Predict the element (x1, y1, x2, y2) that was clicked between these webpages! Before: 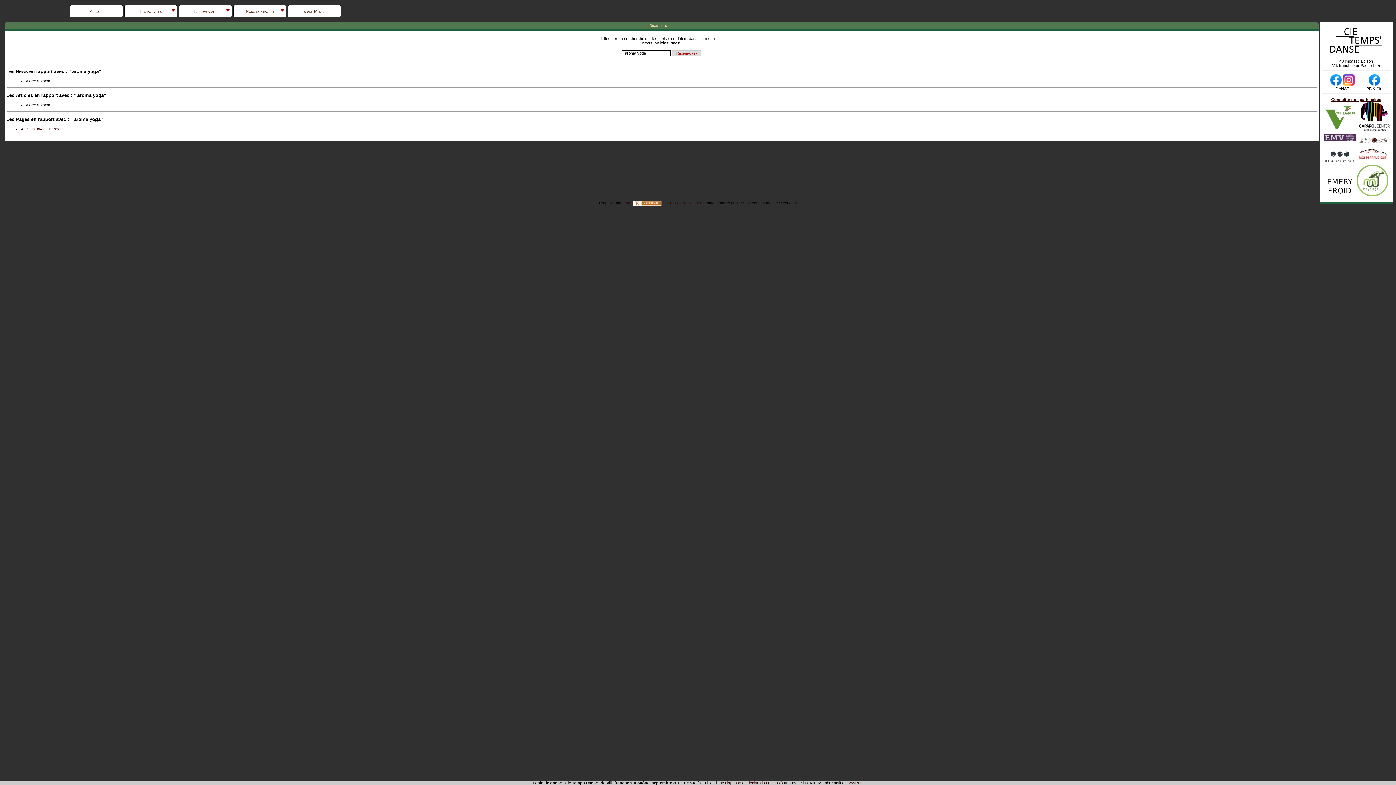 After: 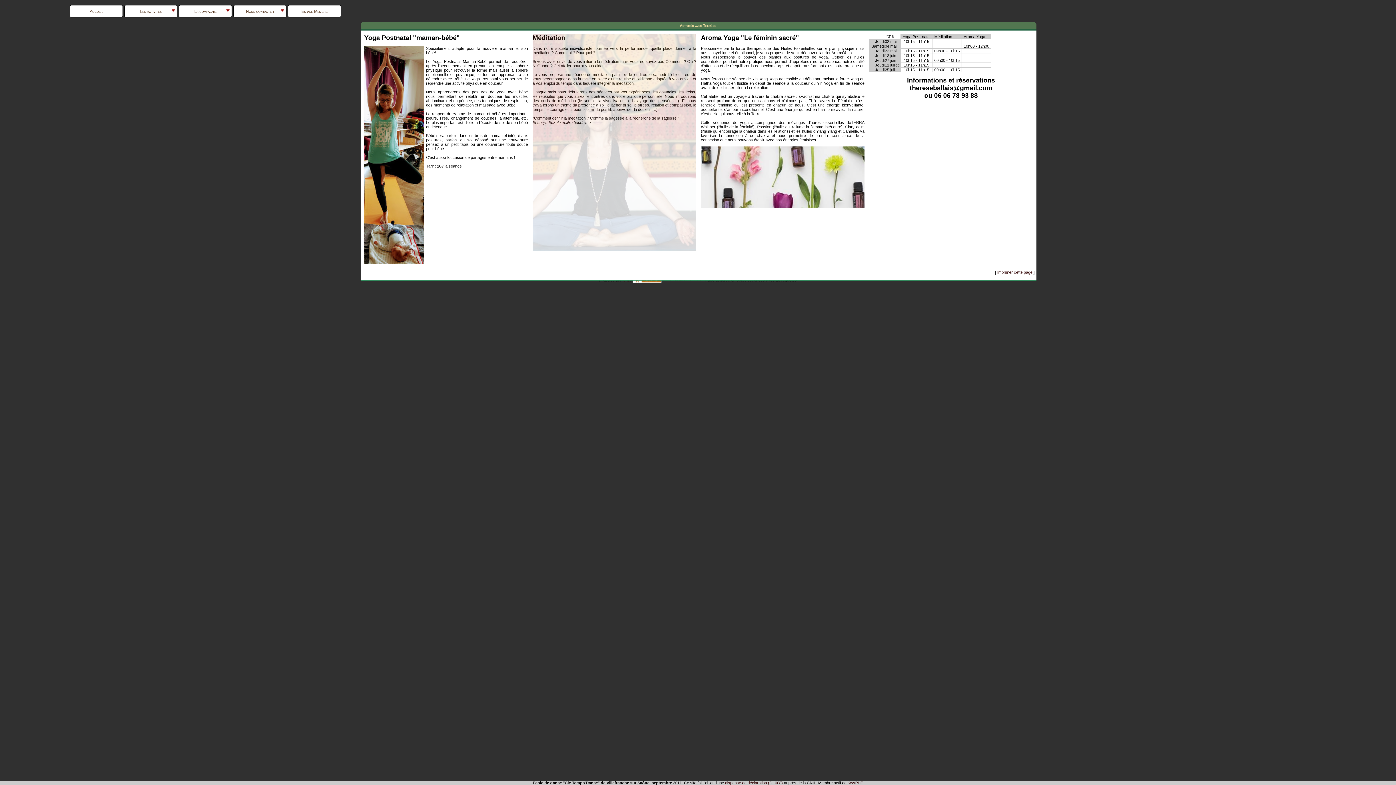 Action: bbox: (20, 126, 61, 131) label: Activités avec Thérèse